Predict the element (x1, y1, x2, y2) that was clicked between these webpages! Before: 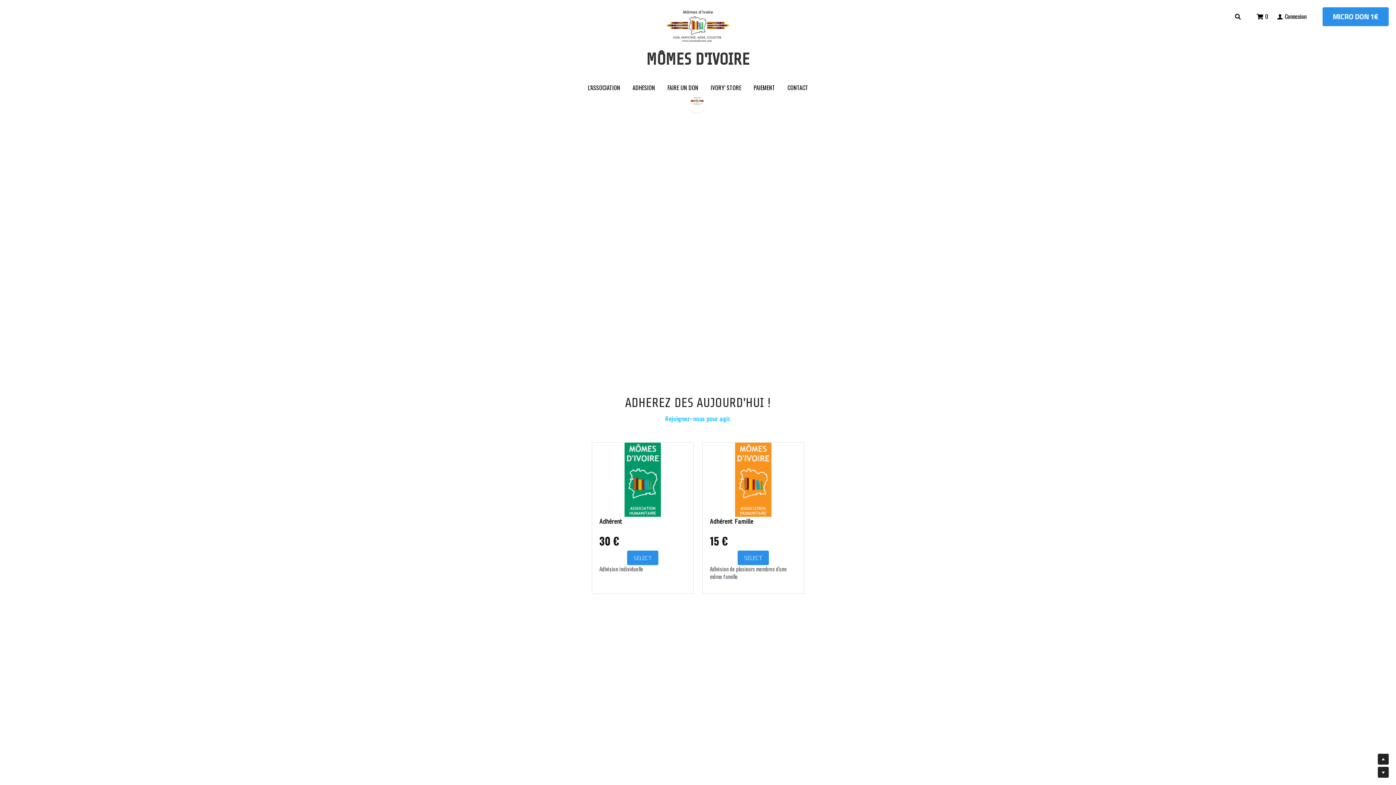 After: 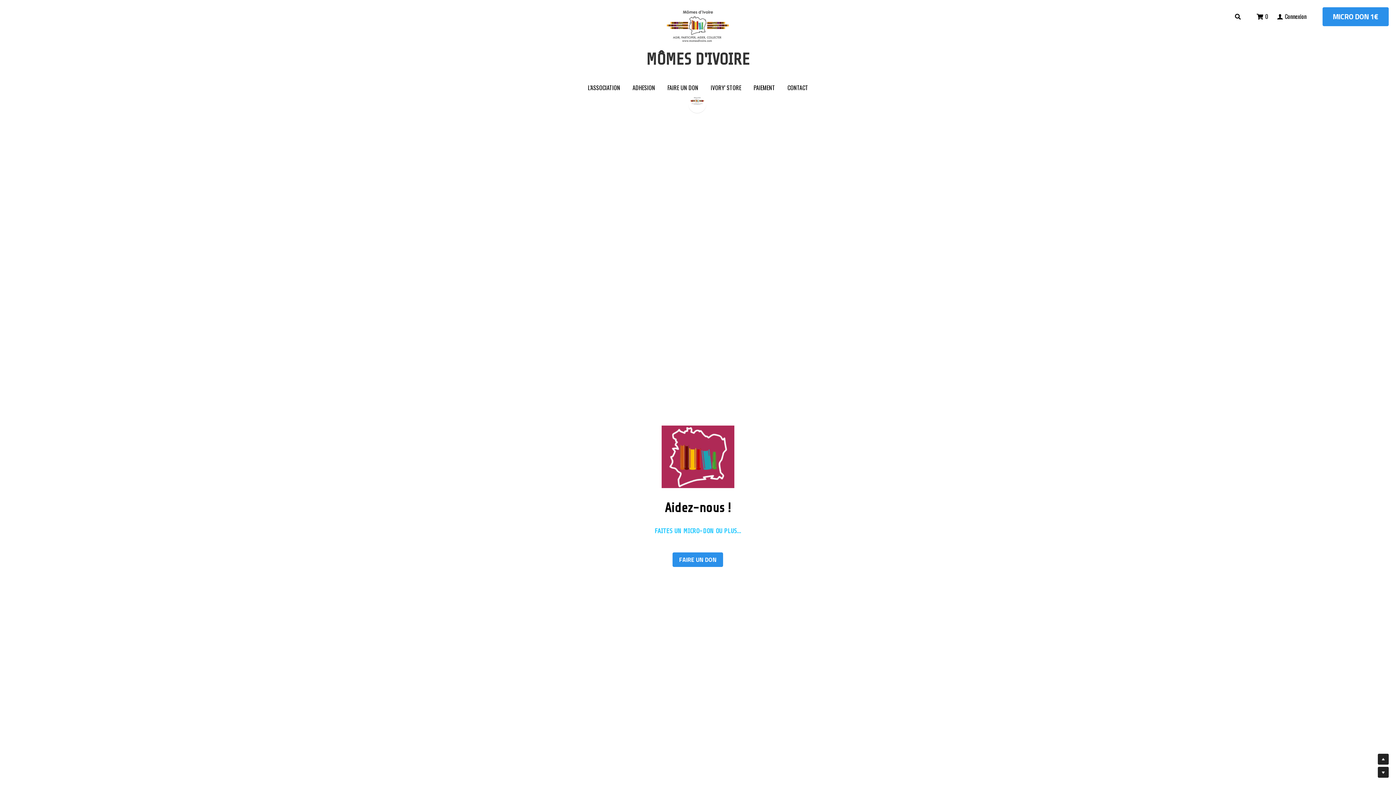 Action: bbox: (667, 85, 698, 91) label: FAIRE UN DON